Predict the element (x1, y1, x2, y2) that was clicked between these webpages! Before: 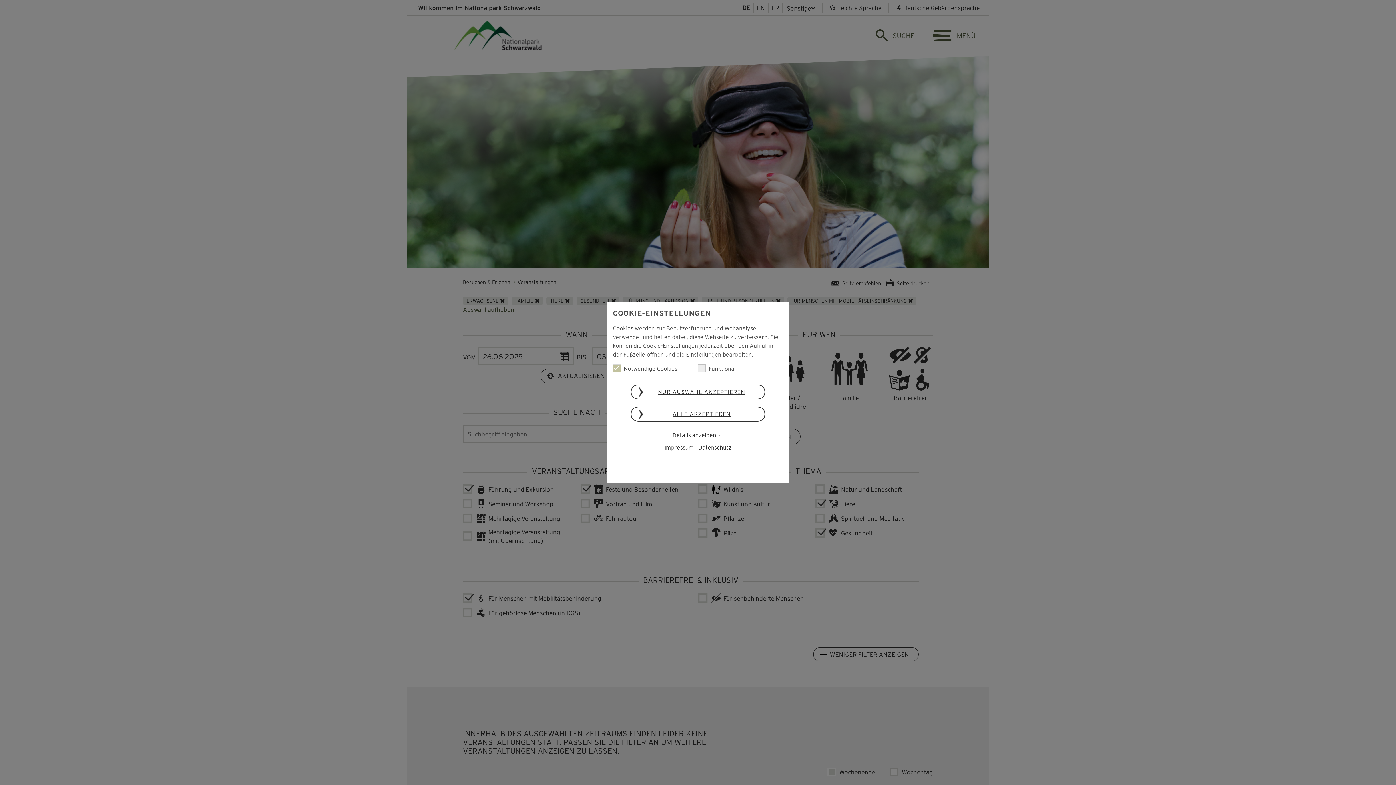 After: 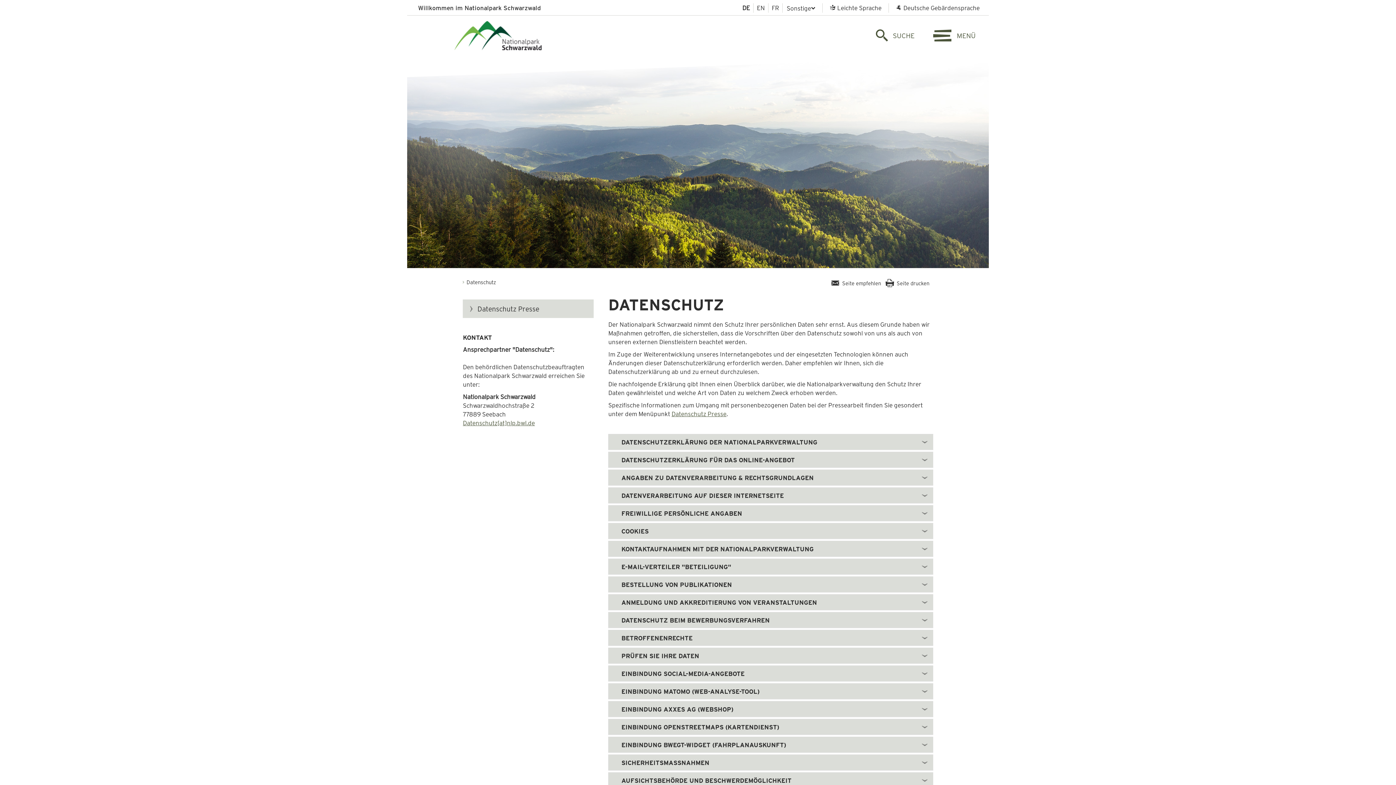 Action: label: Datenschutz bbox: (698, 443, 731, 451)